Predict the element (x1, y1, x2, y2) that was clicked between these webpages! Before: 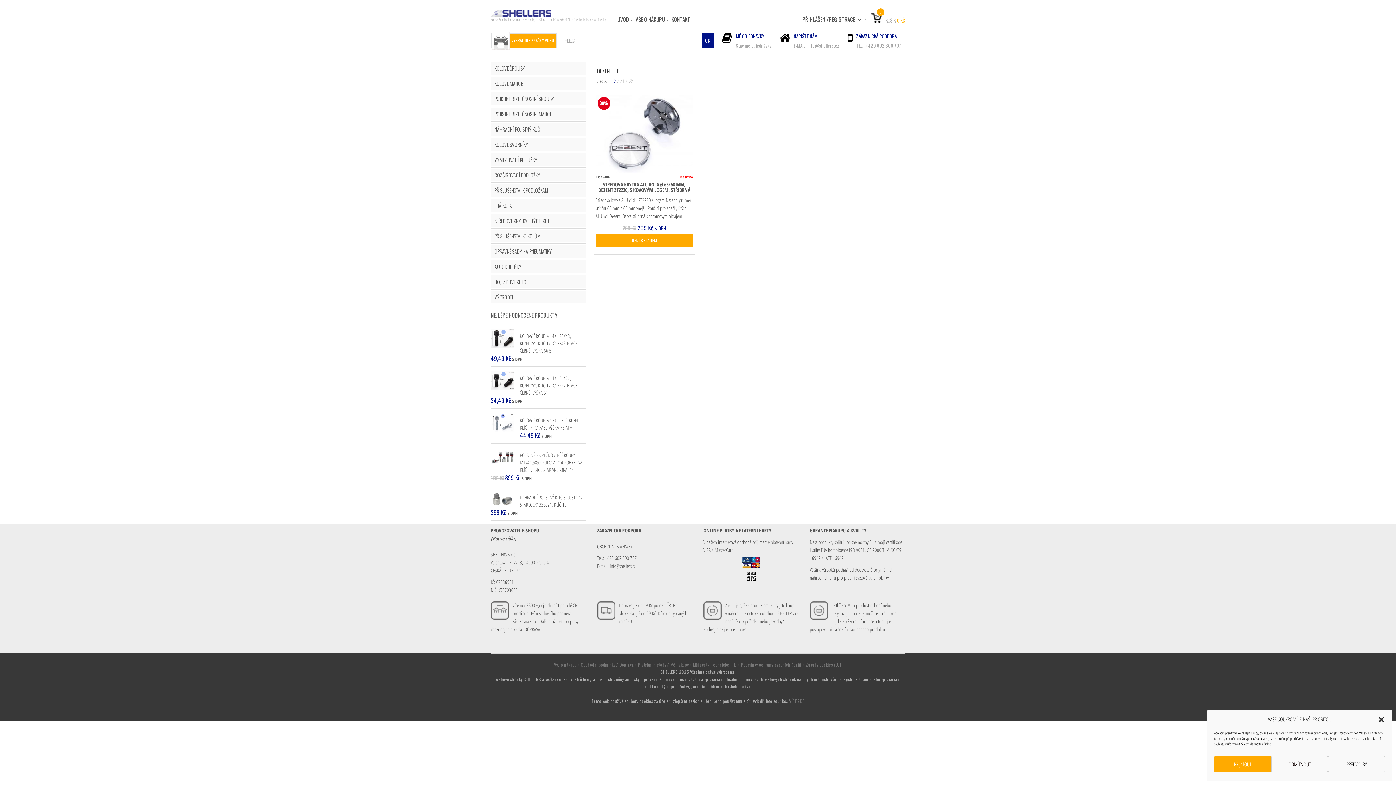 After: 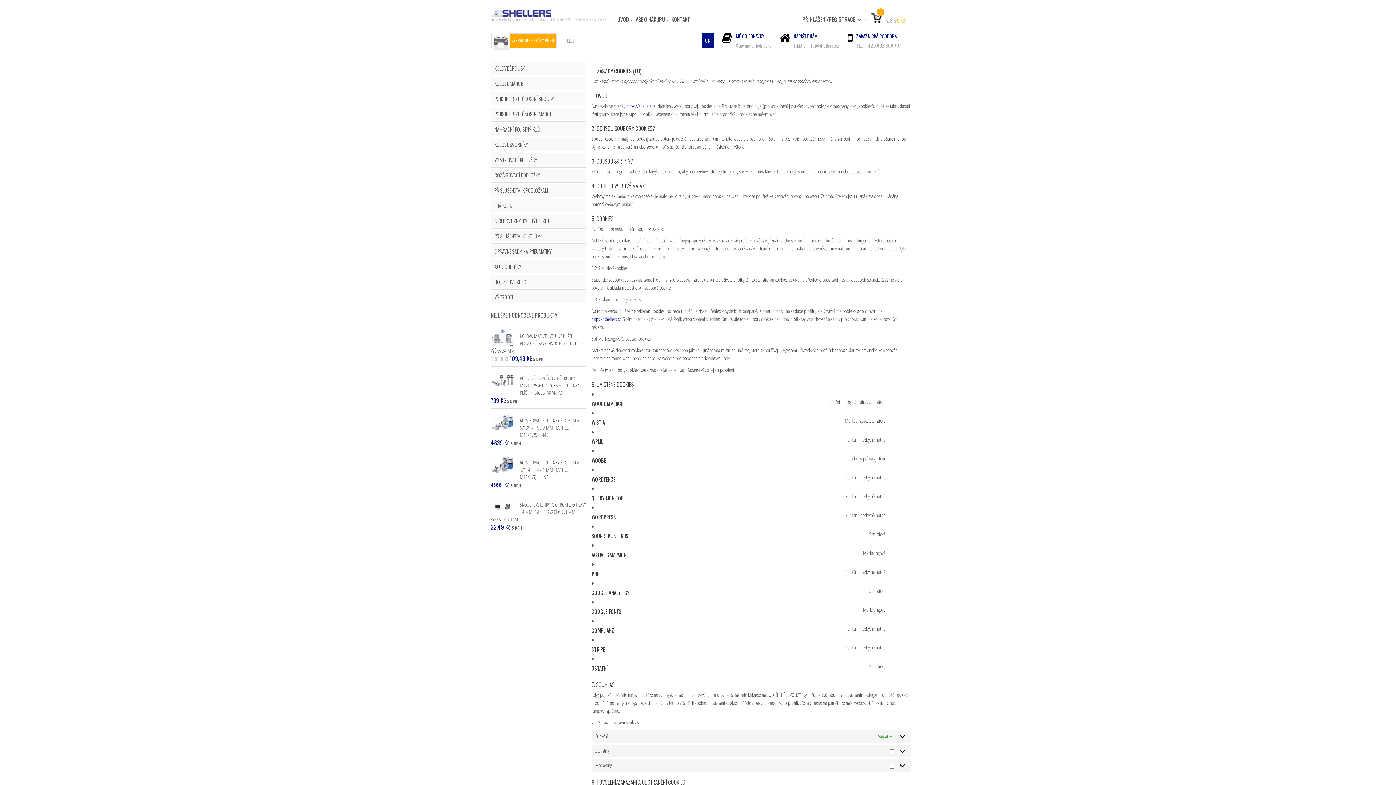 Action: label: Zásady cookies (EU) bbox: (806, 661, 841, 667)